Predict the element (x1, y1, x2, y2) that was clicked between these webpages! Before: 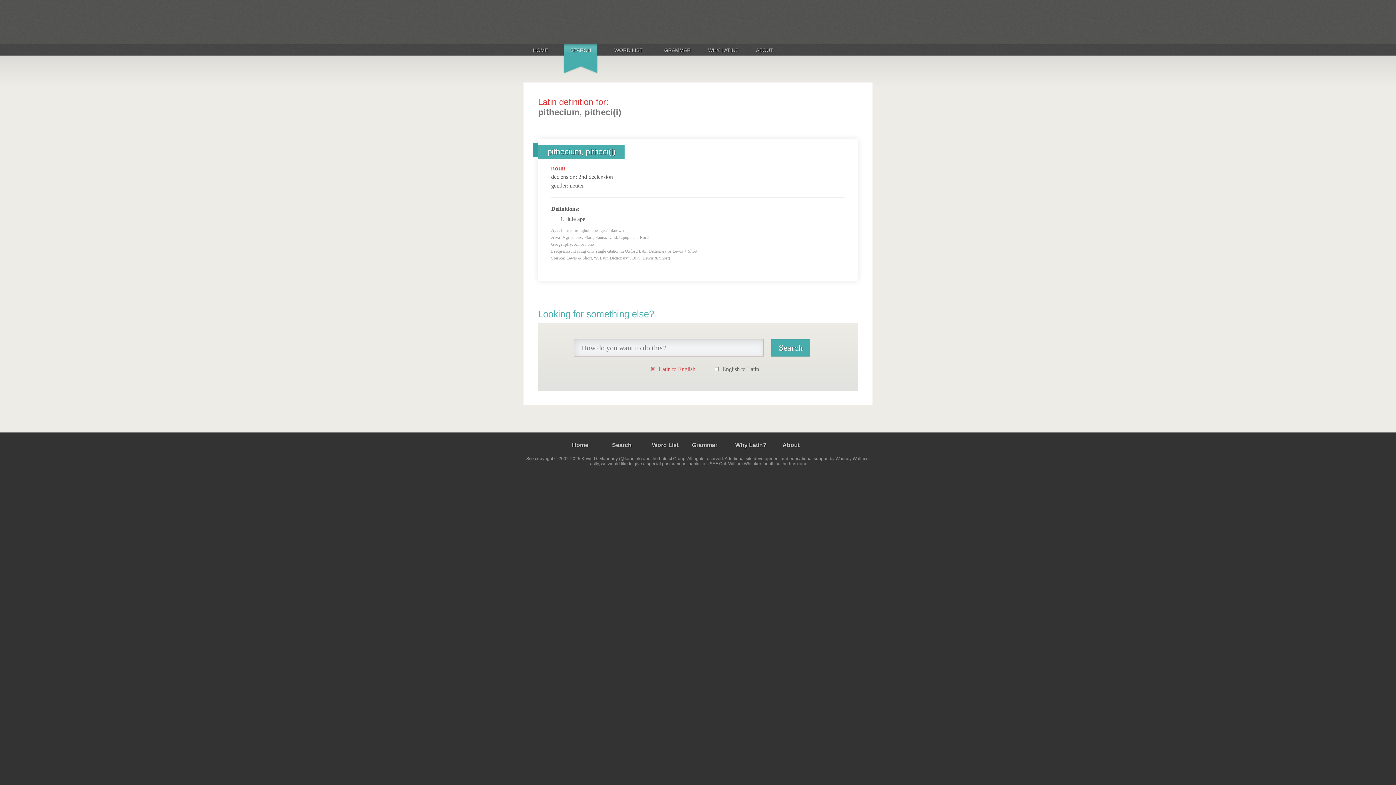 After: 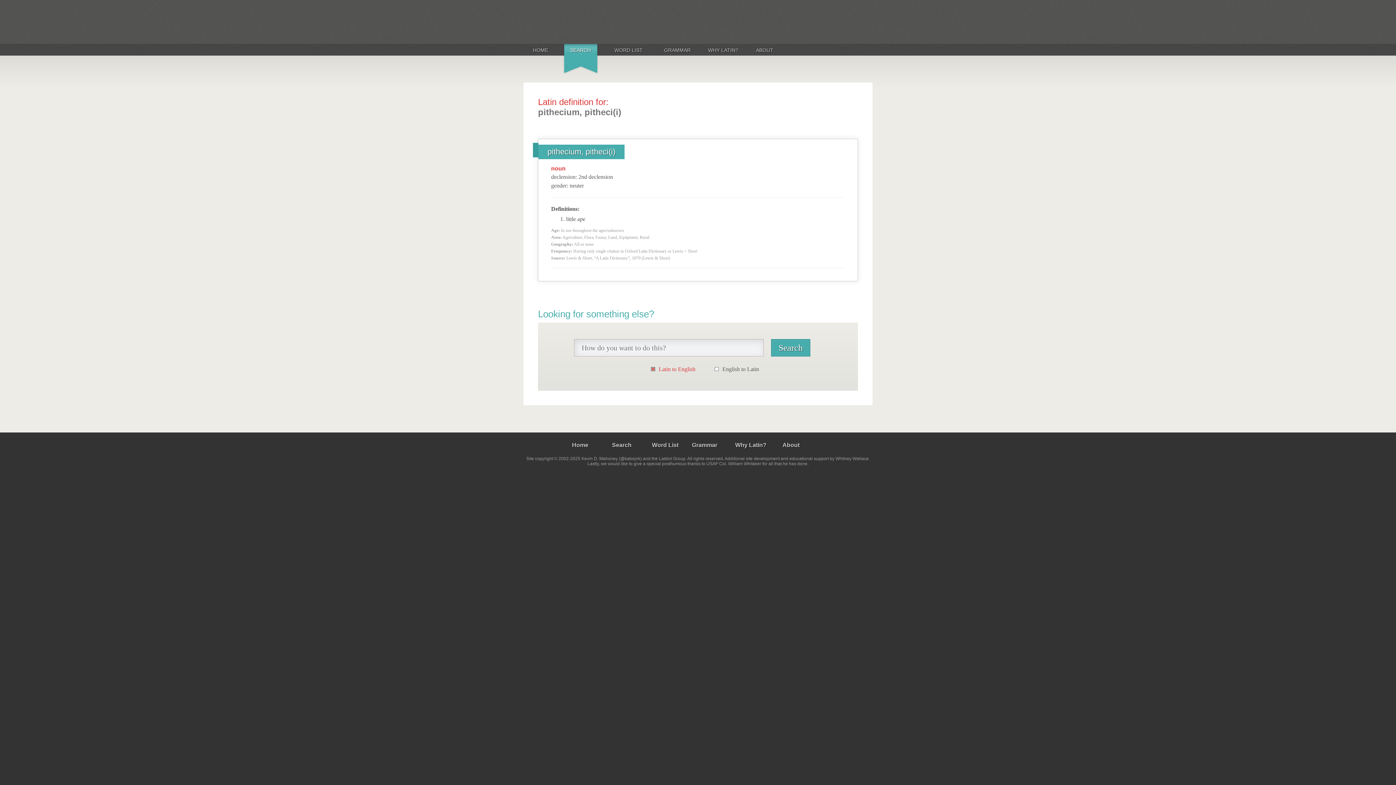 Action: label: pithecium, pitheci(i) bbox: (547, 147, 615, 156)